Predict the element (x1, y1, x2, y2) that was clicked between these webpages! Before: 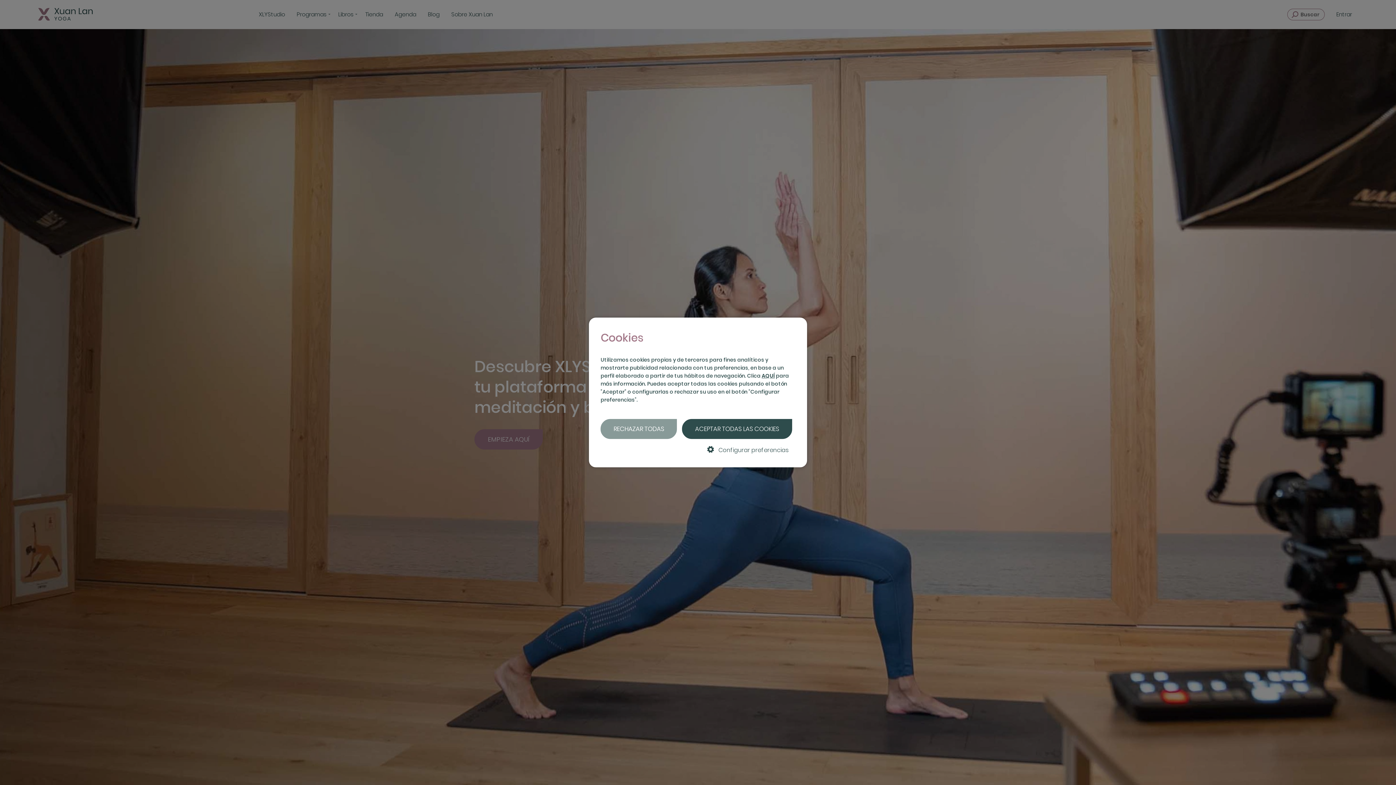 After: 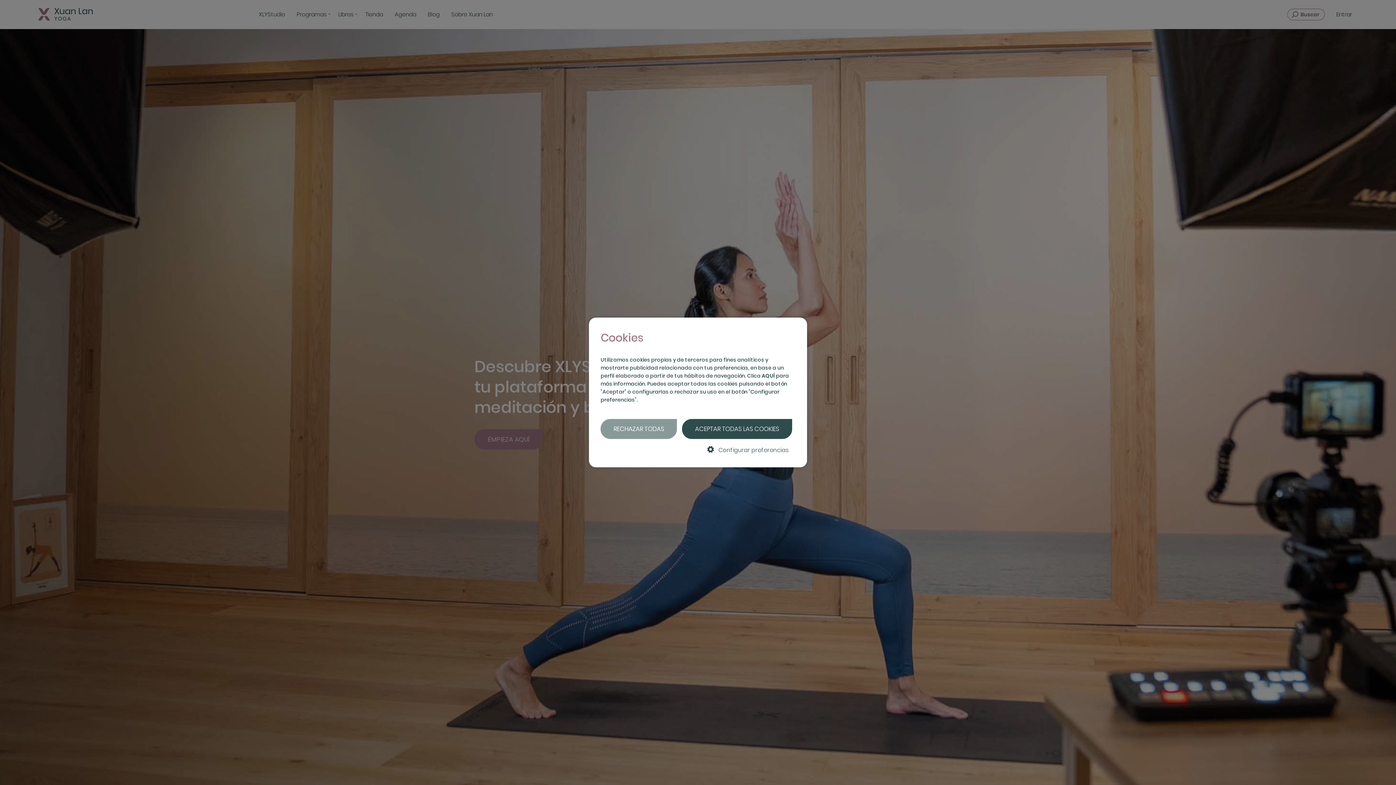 Action: label: AQUÍ bbox: (761, 372, 774, 379)